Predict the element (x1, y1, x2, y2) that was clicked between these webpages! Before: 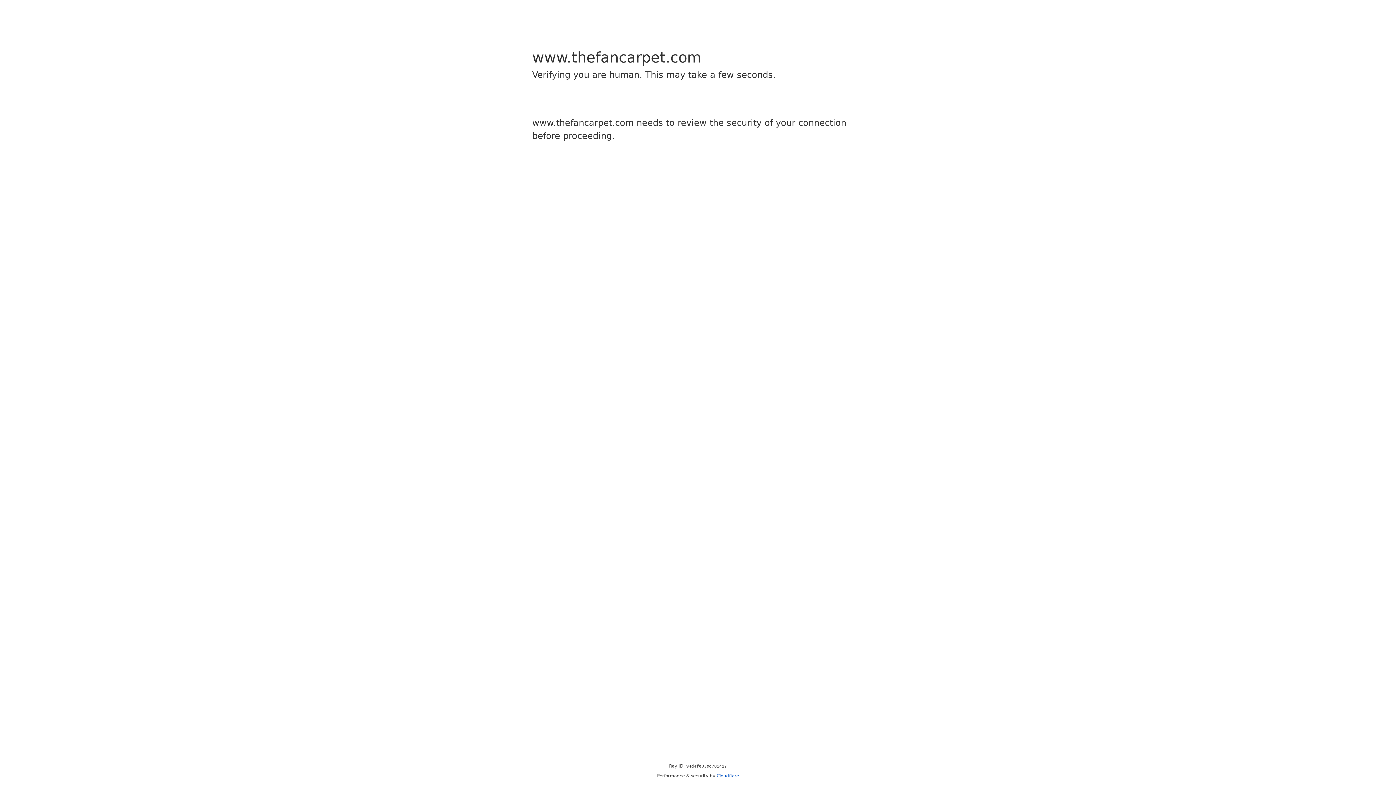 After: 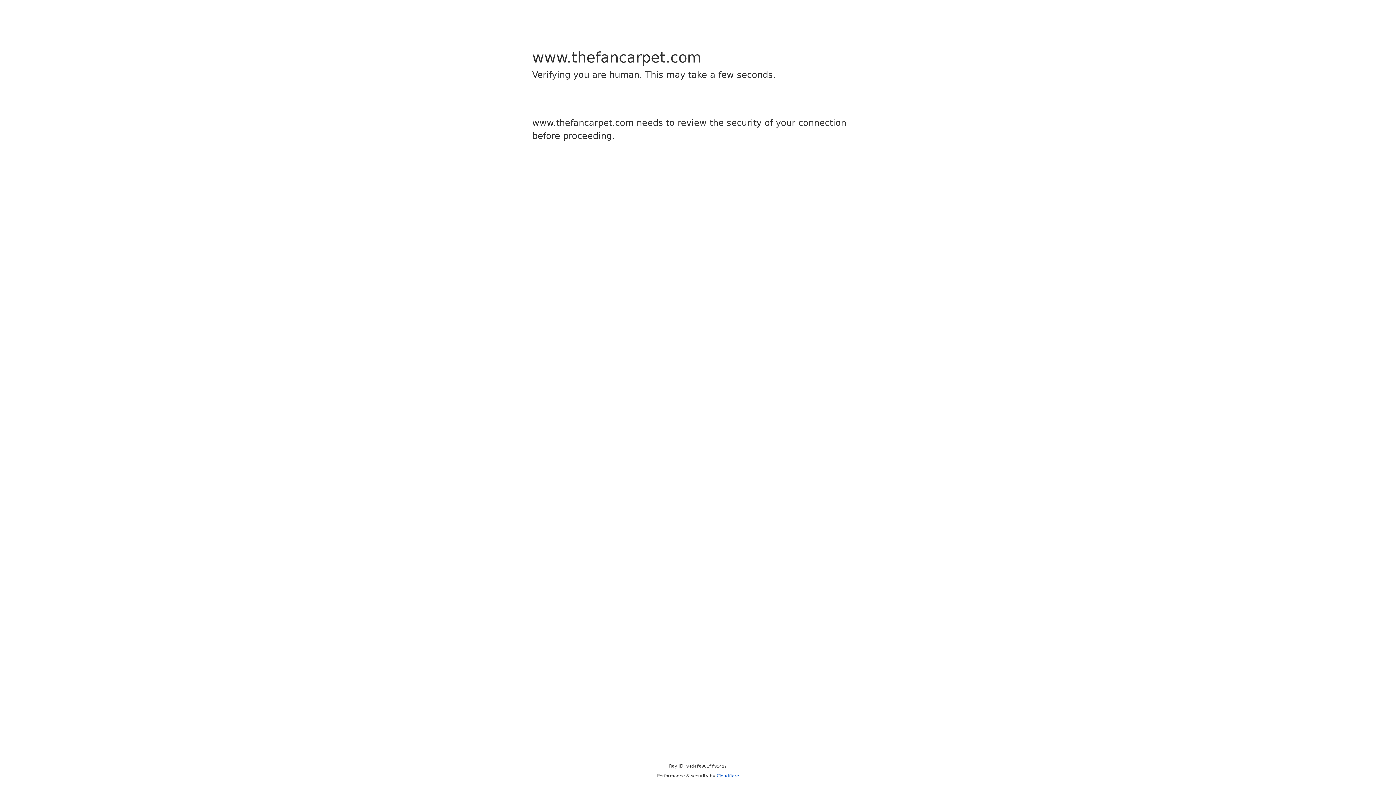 Action: bbox: (716, 773, 739, 778) label: Cloudflare